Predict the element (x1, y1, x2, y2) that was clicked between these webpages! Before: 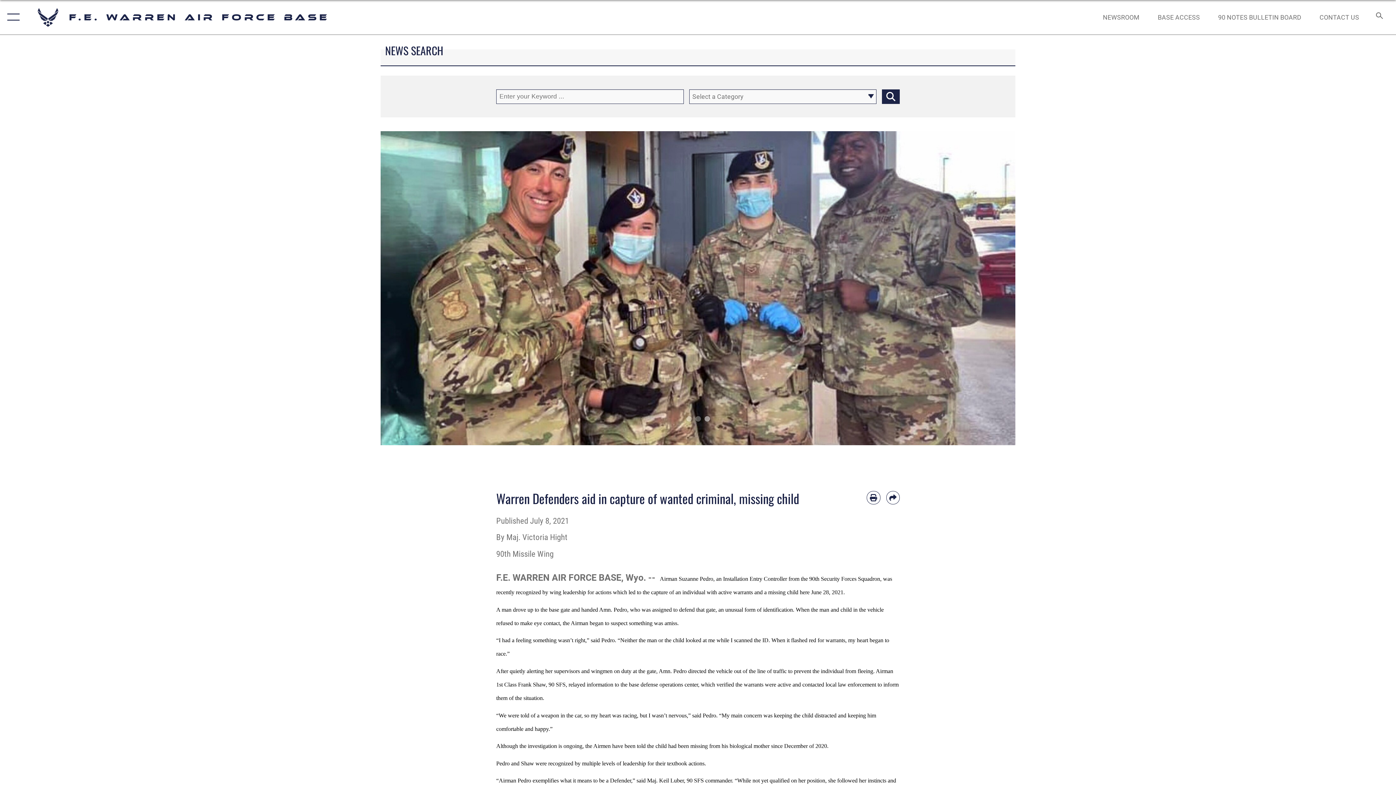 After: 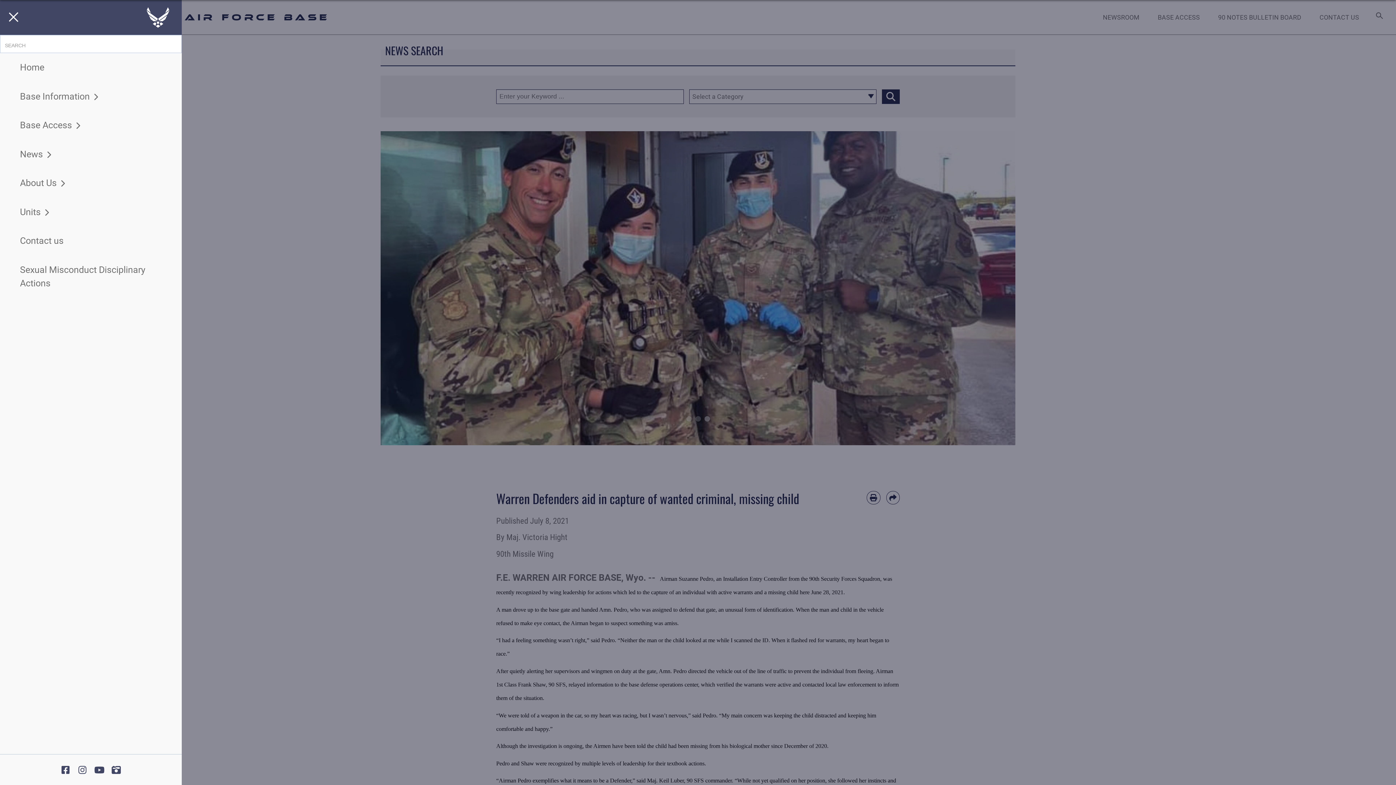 Action: bbox: (0, 0, 23, 34) label: Show or Hide Navigation